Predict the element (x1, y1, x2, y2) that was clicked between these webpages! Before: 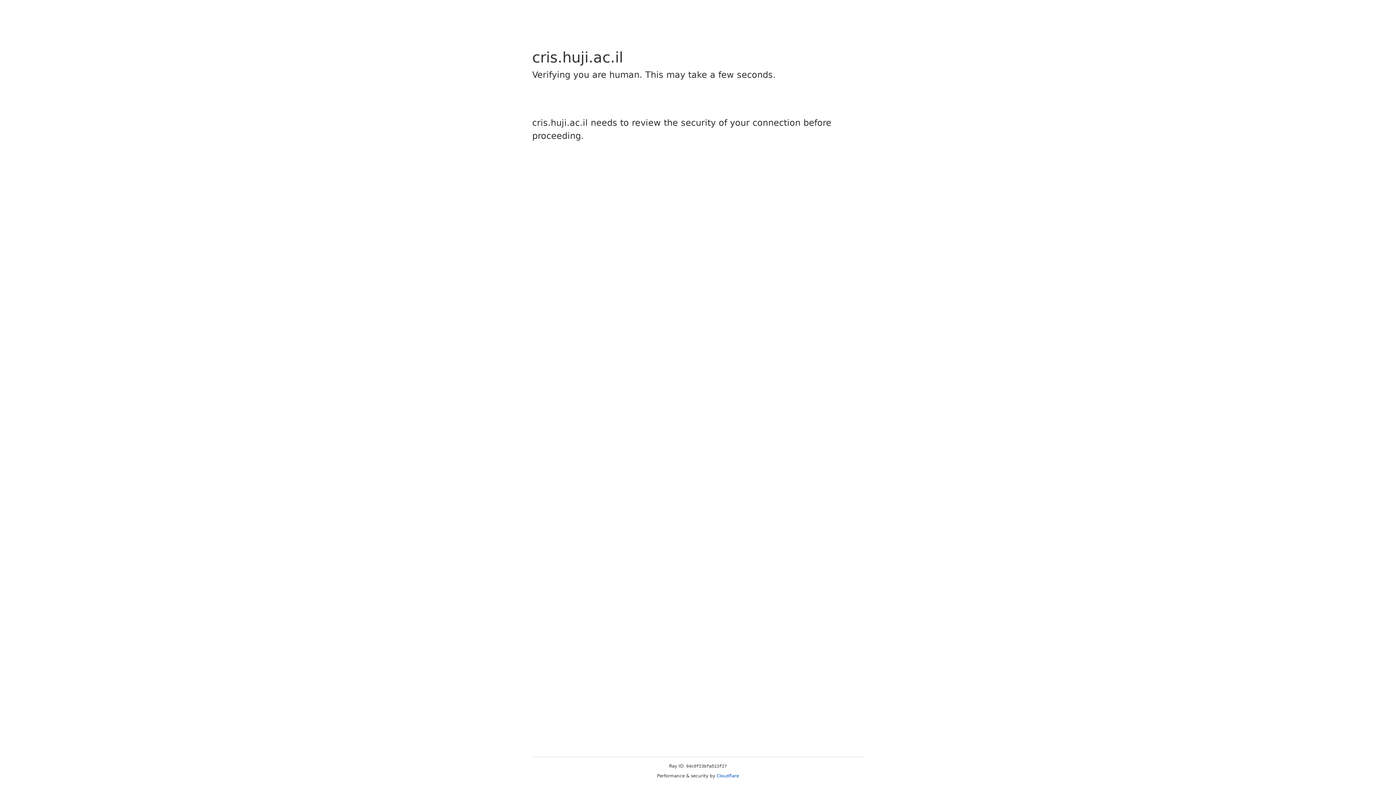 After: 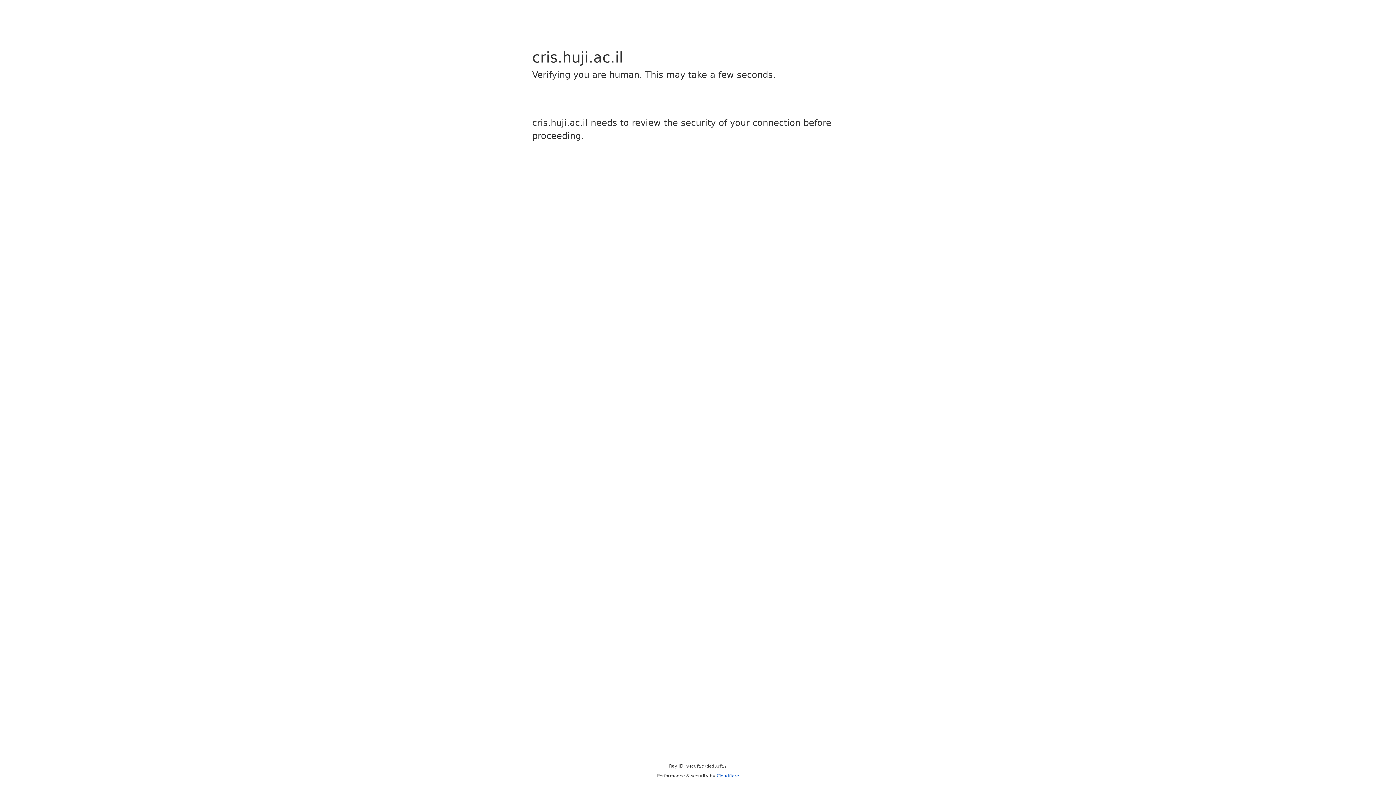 Action: label: Cloudflare bbox: (716, 773, 739, 778)